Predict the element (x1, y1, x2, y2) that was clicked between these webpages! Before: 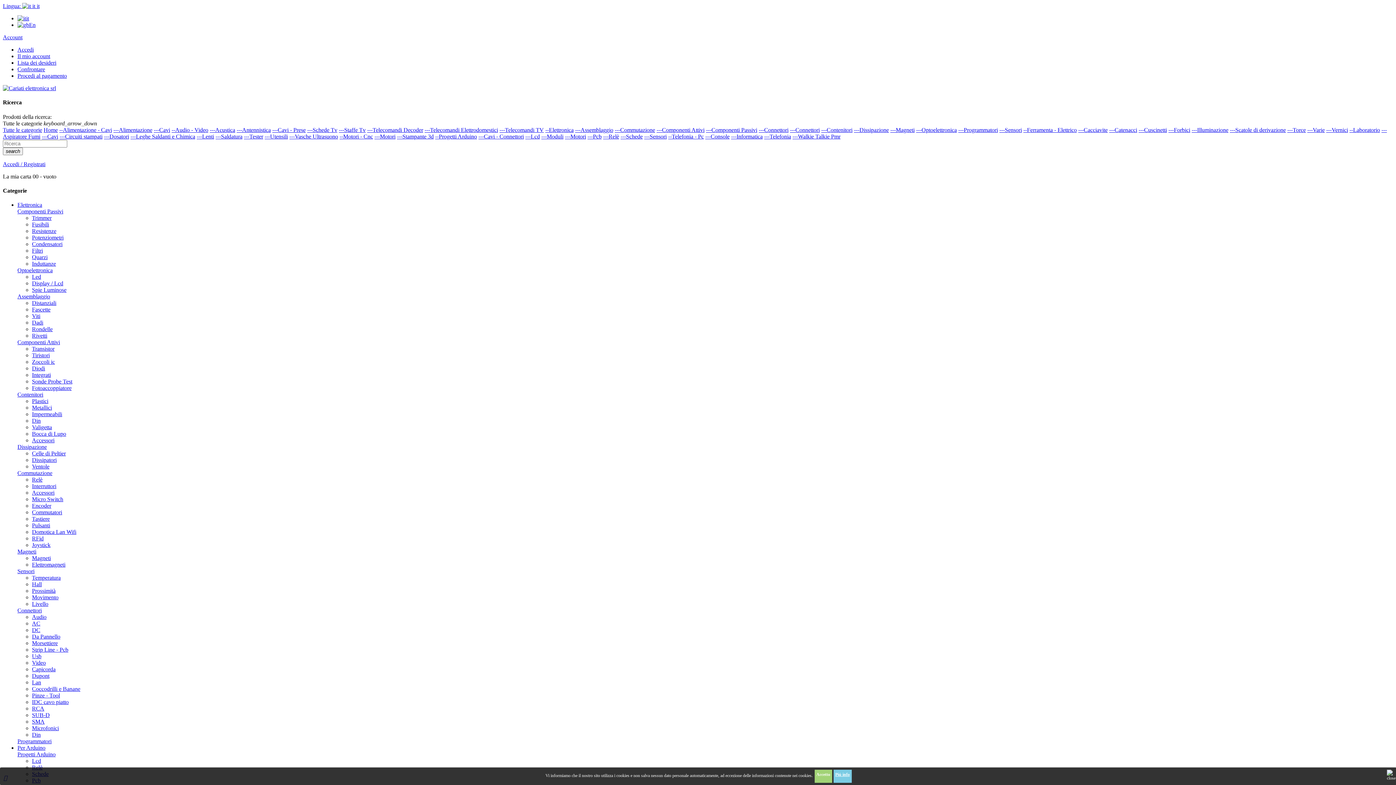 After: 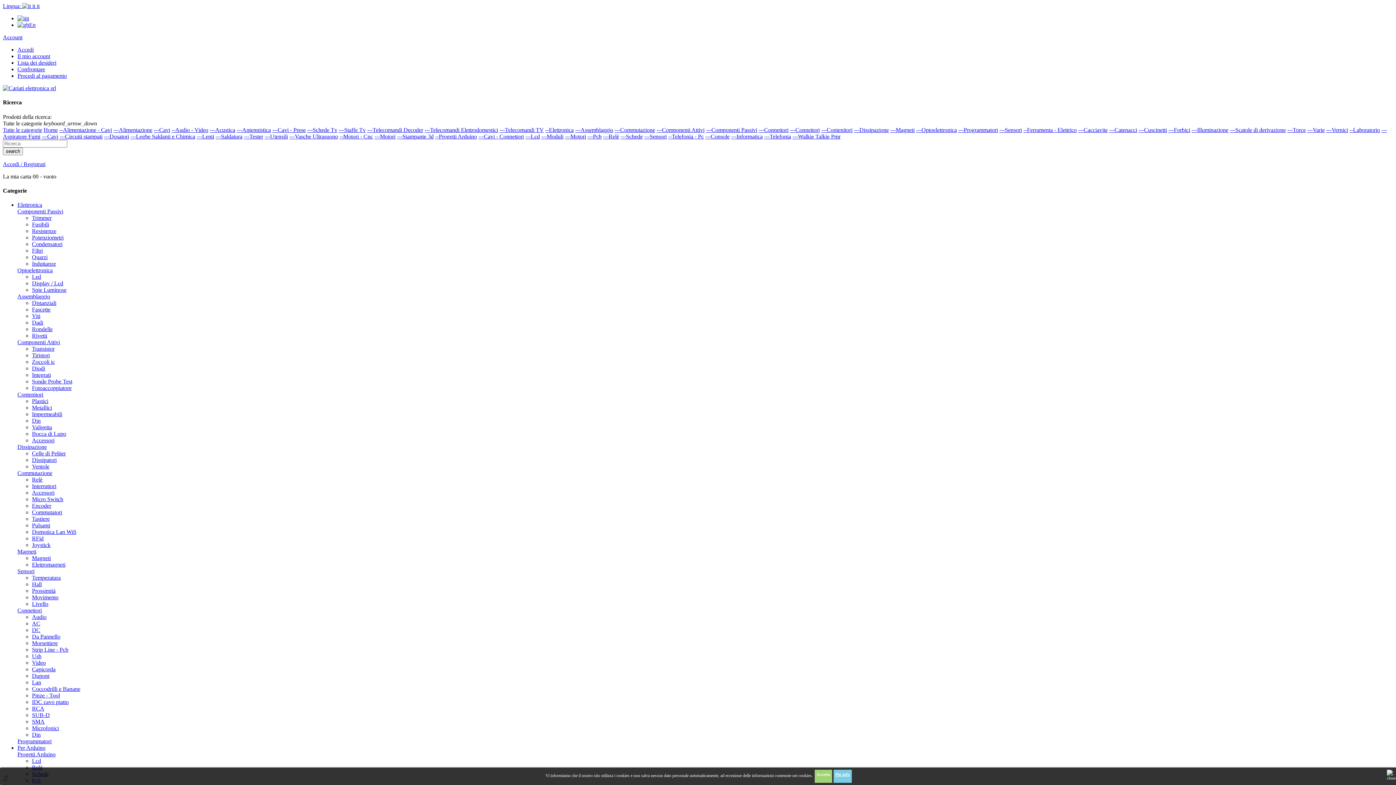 Action: bbox: (424, 126, 498, 132) label: ---Telecomandi Elettrodomestici